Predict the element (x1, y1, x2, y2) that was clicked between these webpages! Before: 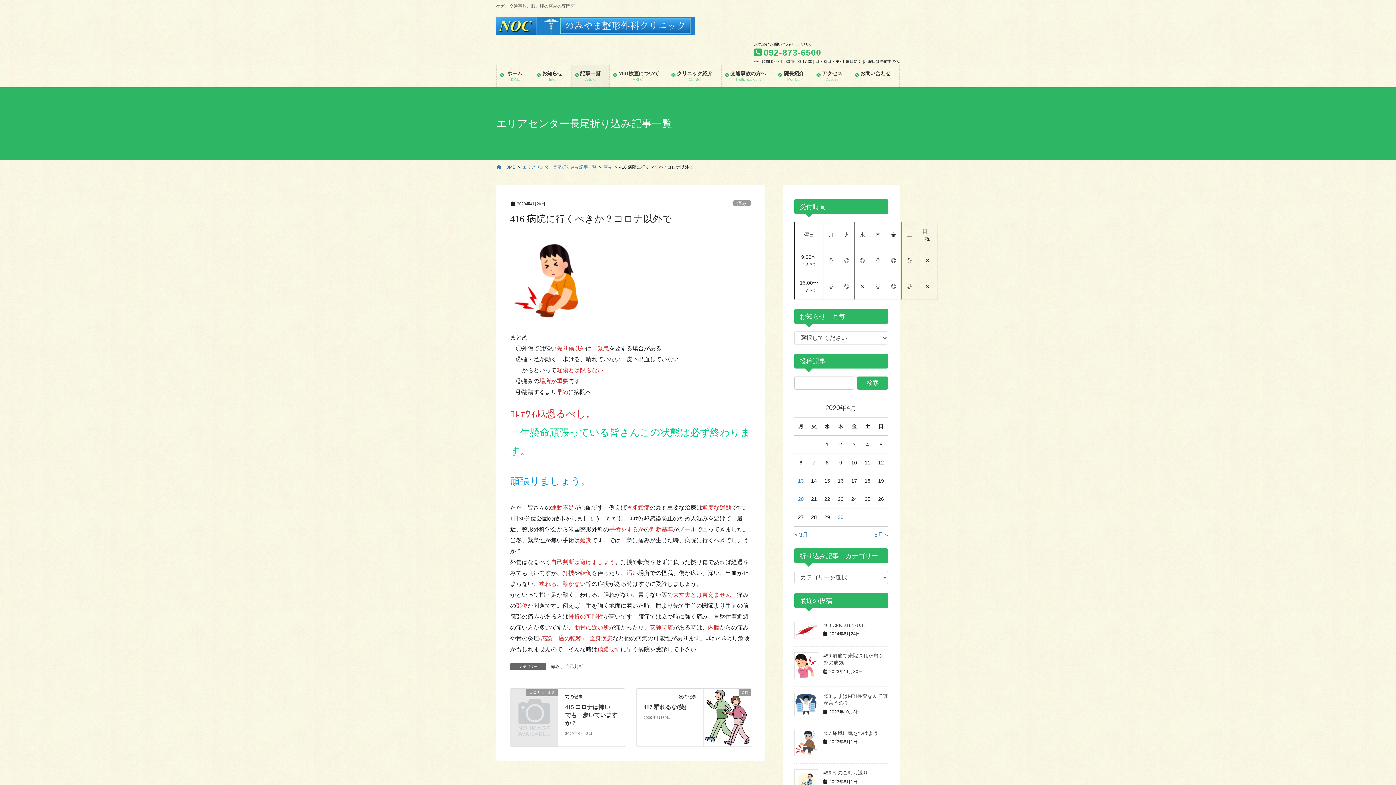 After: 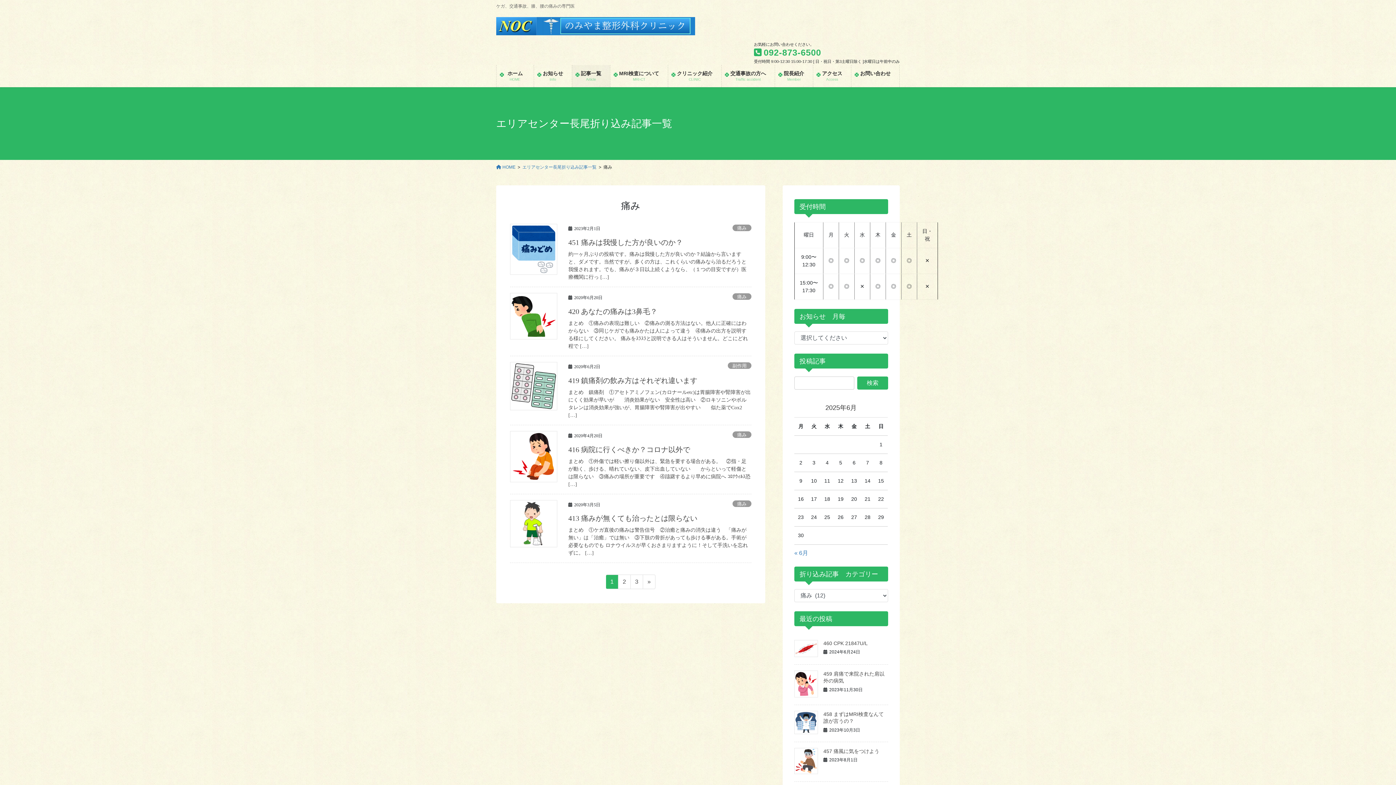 Action: bbox: (550, 663, 560, 670) label: 痛み